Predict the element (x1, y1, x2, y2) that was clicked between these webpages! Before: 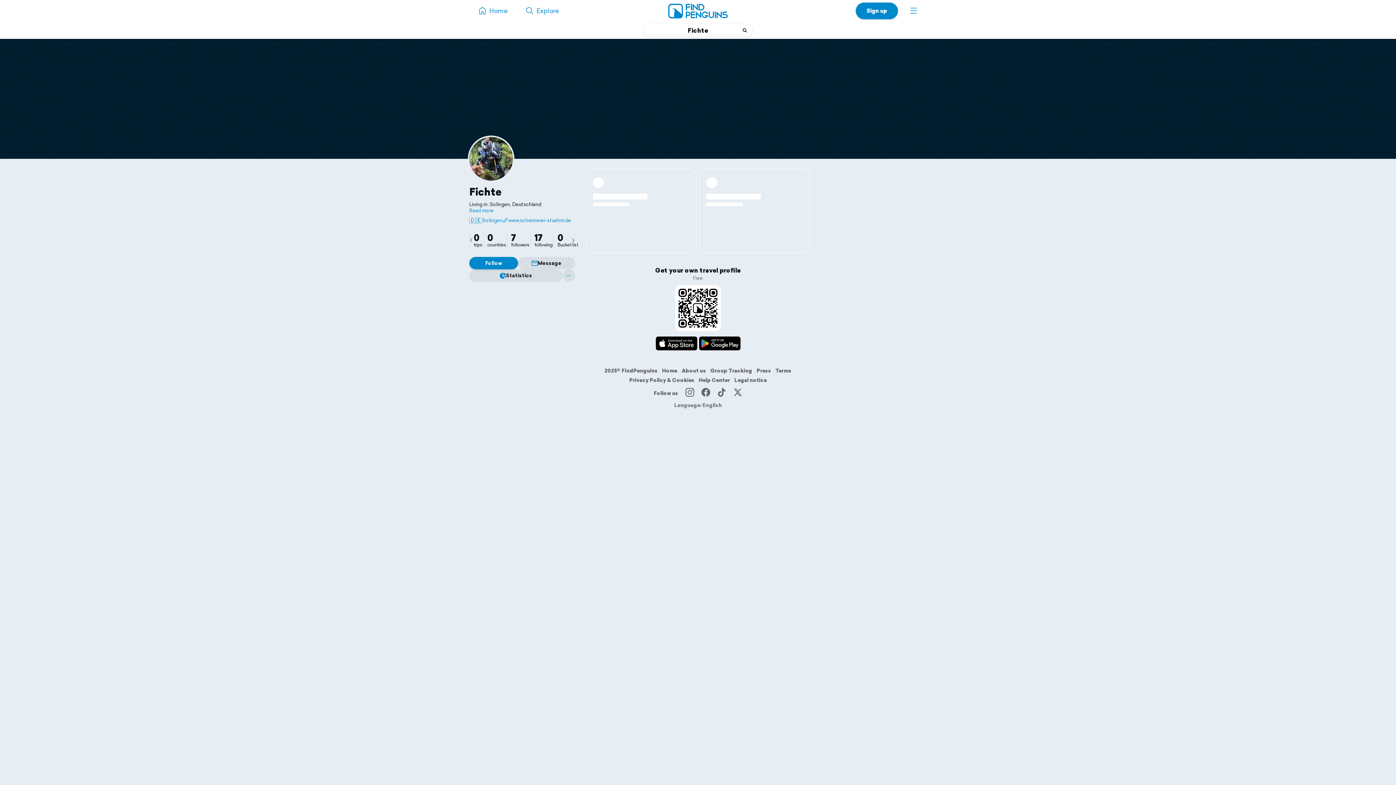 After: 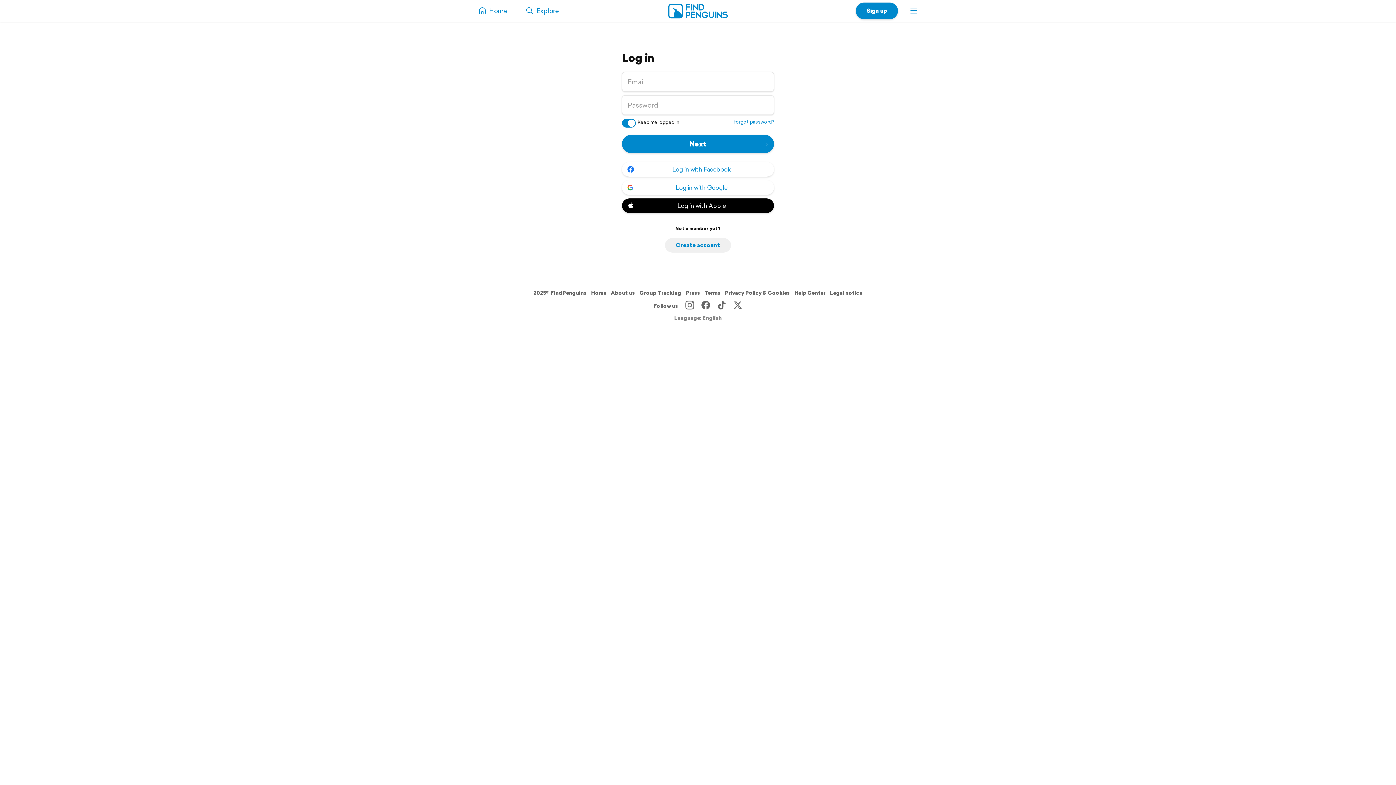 Action: bbox: (553, 232, 578, 248) label: 0
Bucket list